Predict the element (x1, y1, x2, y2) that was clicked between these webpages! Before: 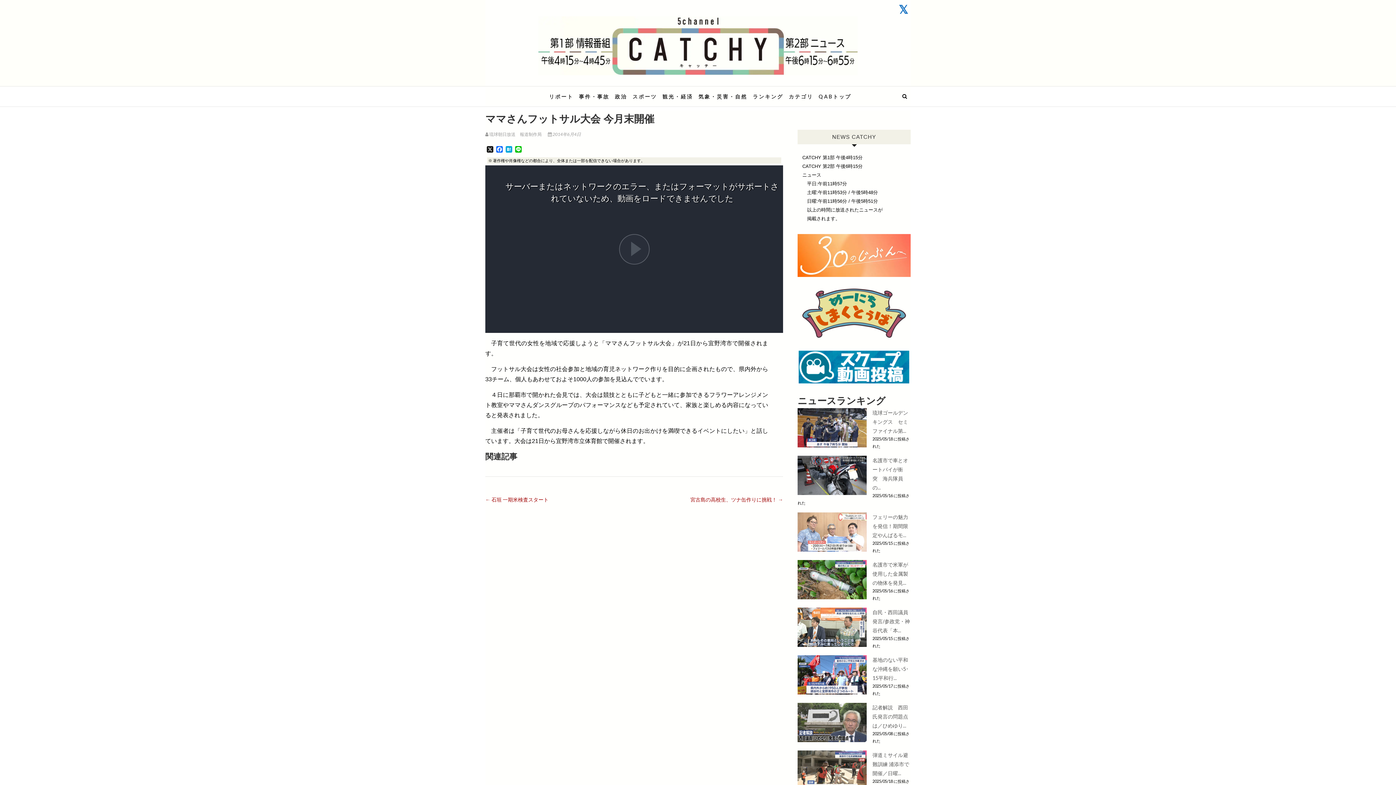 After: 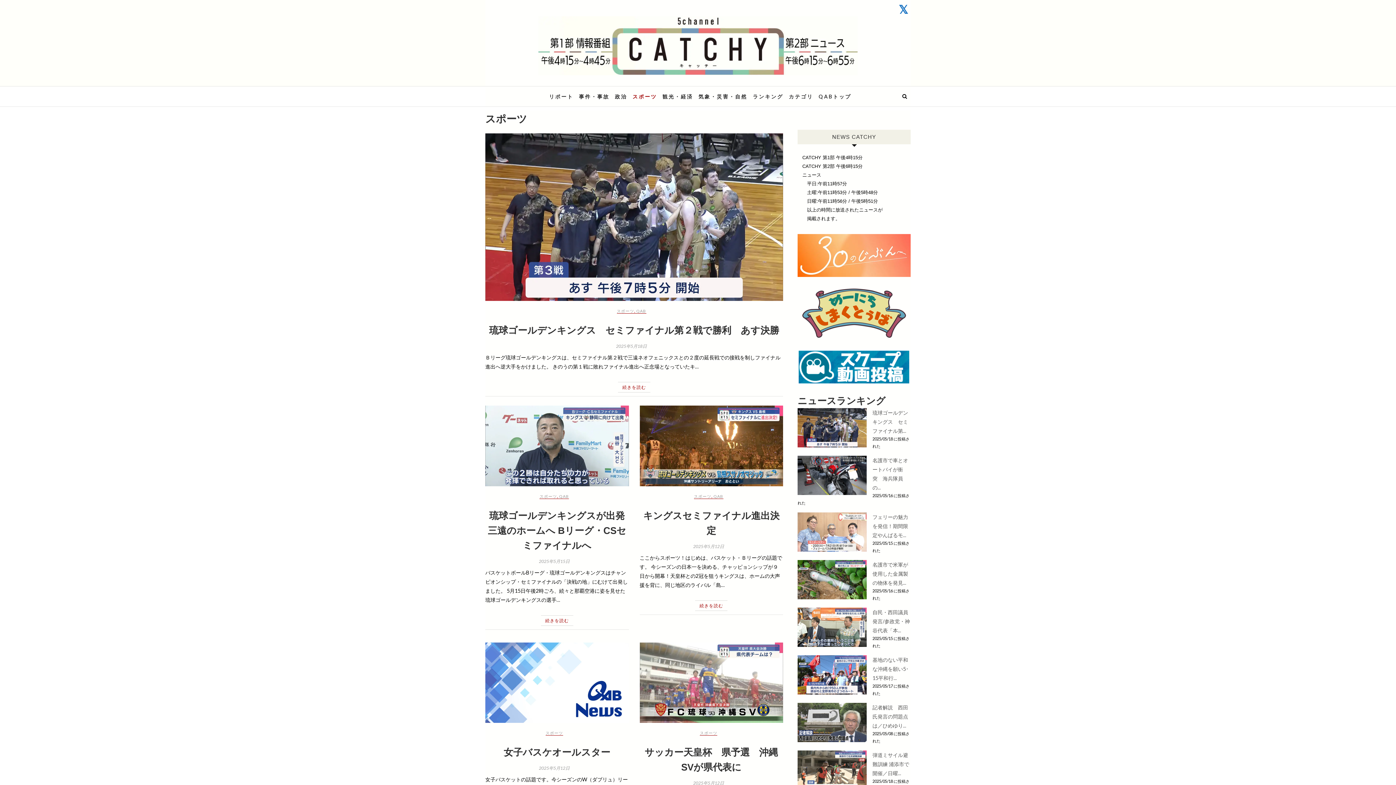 Action: bbox: (628, 86, 657, 106) label: スポーツ